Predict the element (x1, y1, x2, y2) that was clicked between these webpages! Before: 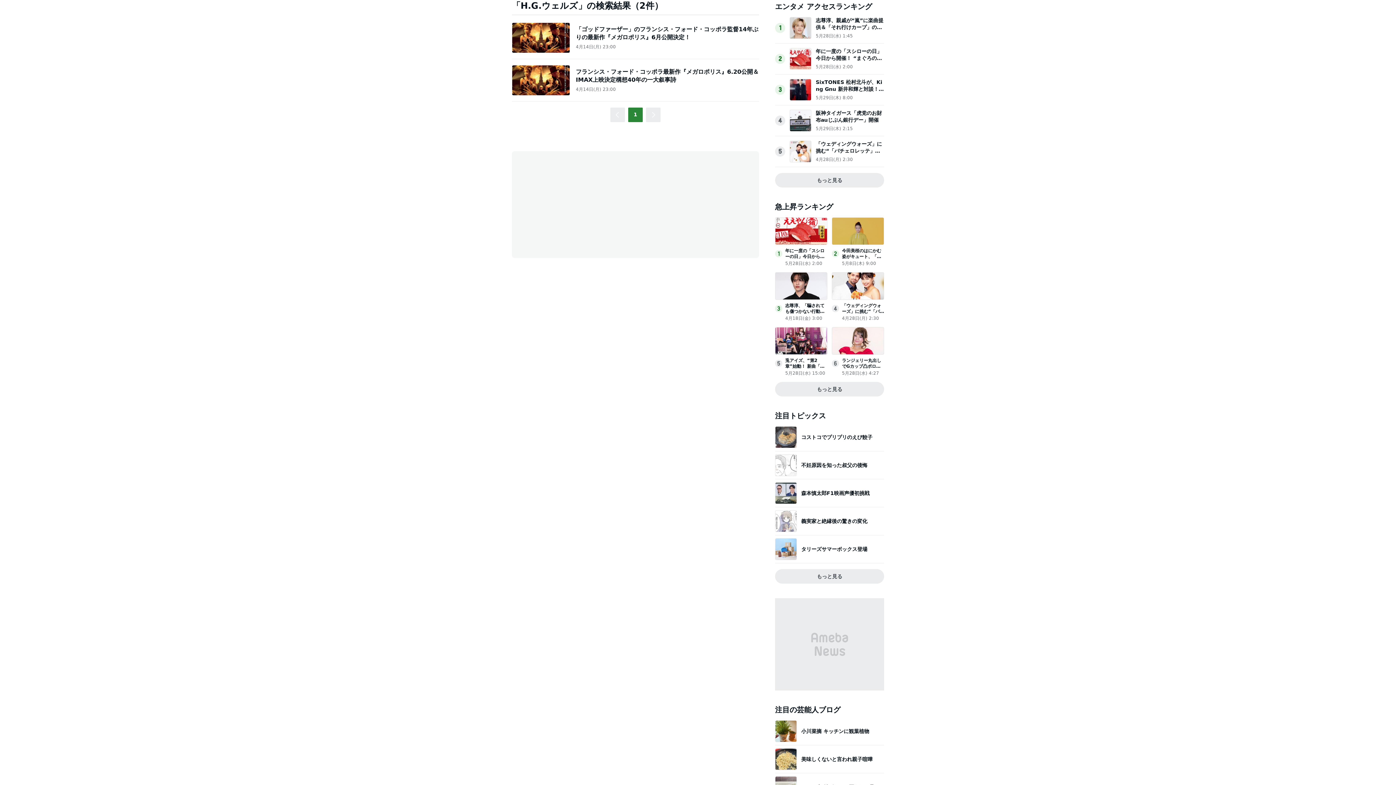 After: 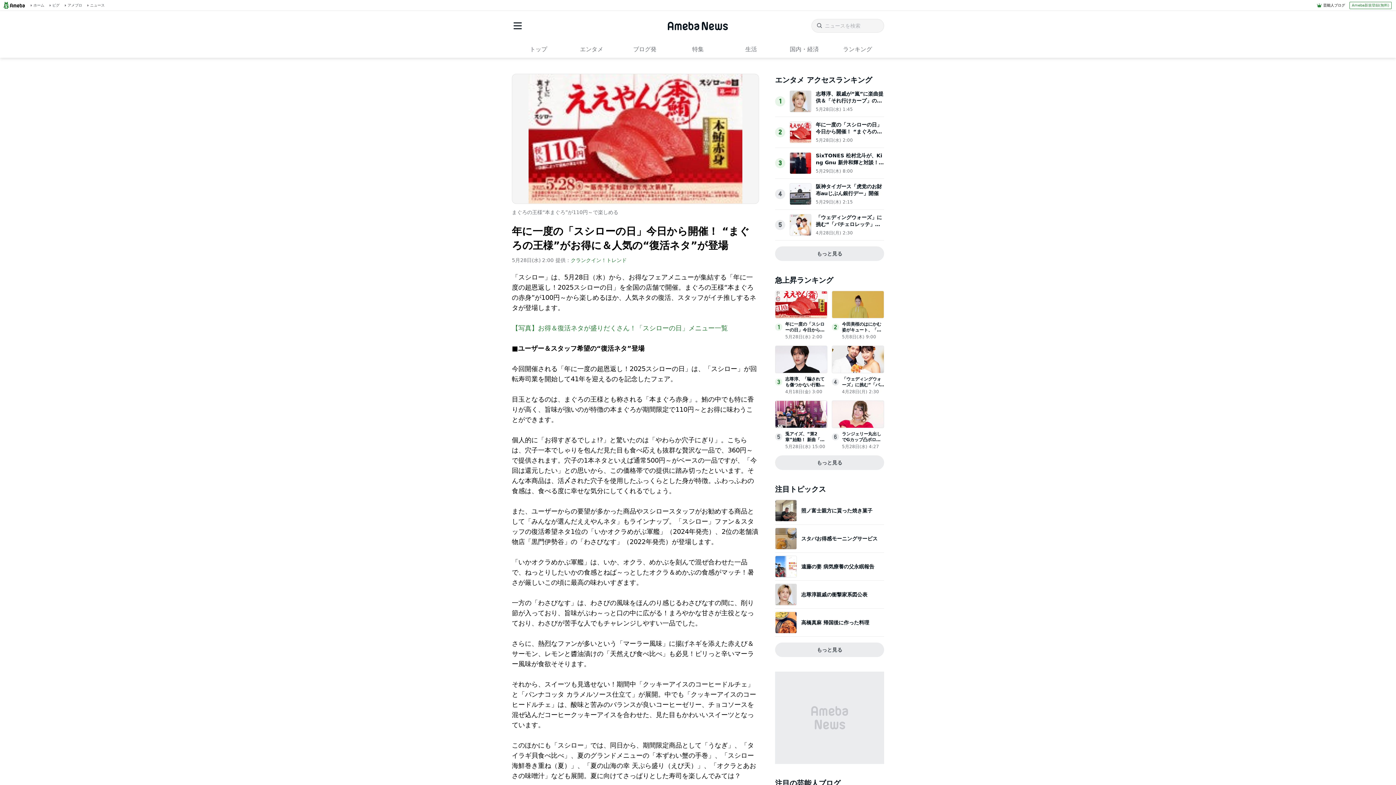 Action: bbox: (775, 238, 827, 245)